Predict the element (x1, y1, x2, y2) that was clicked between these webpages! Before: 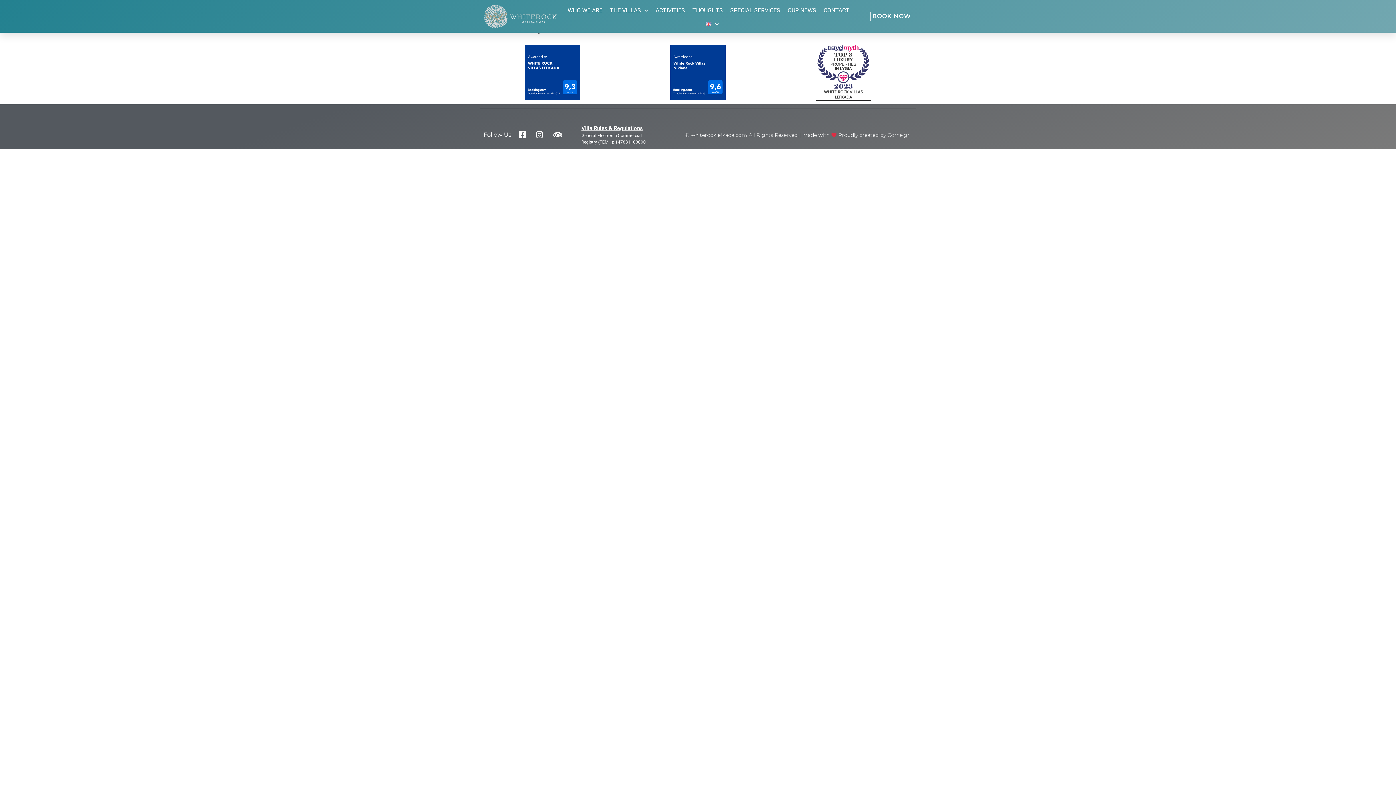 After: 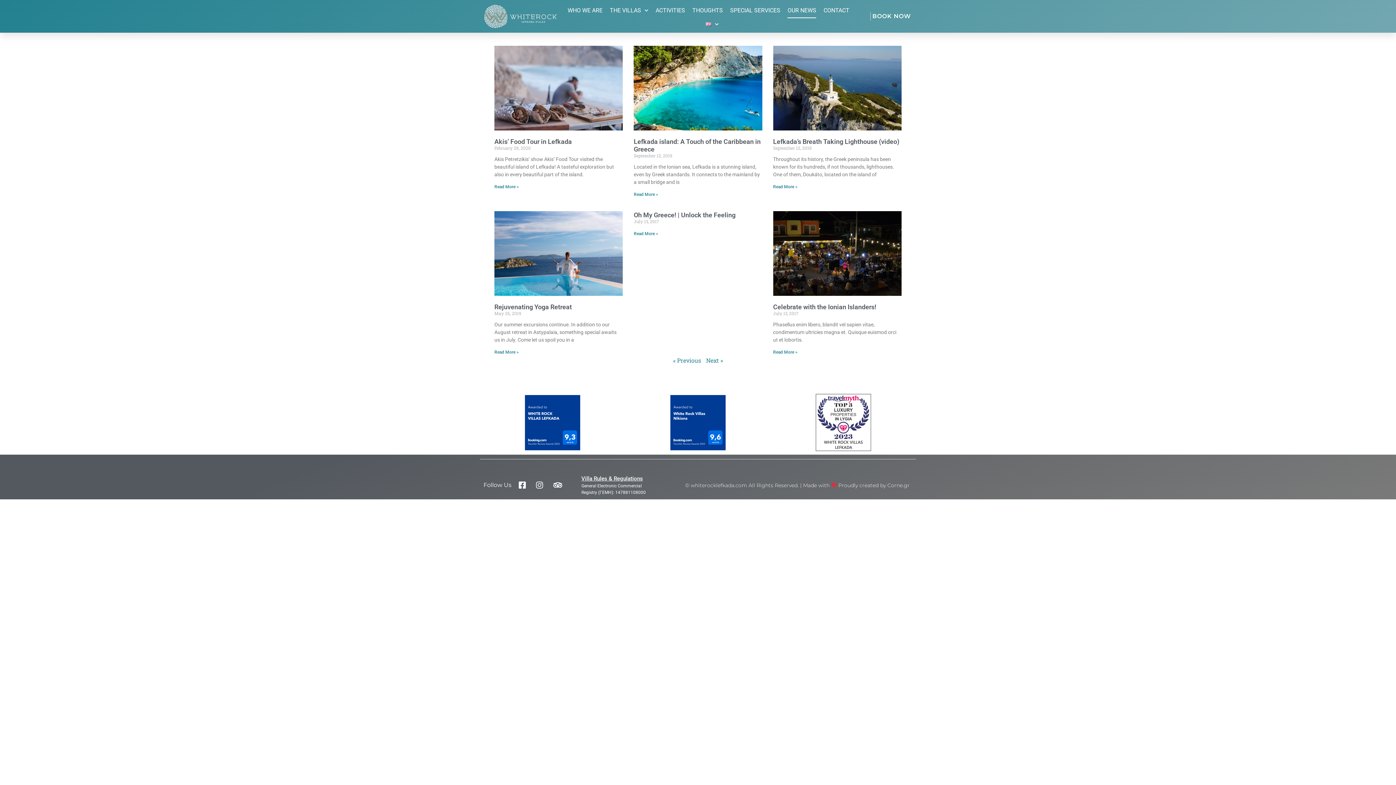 Action: bbox: (787, 2, 816, 18) label: OUR NEWS